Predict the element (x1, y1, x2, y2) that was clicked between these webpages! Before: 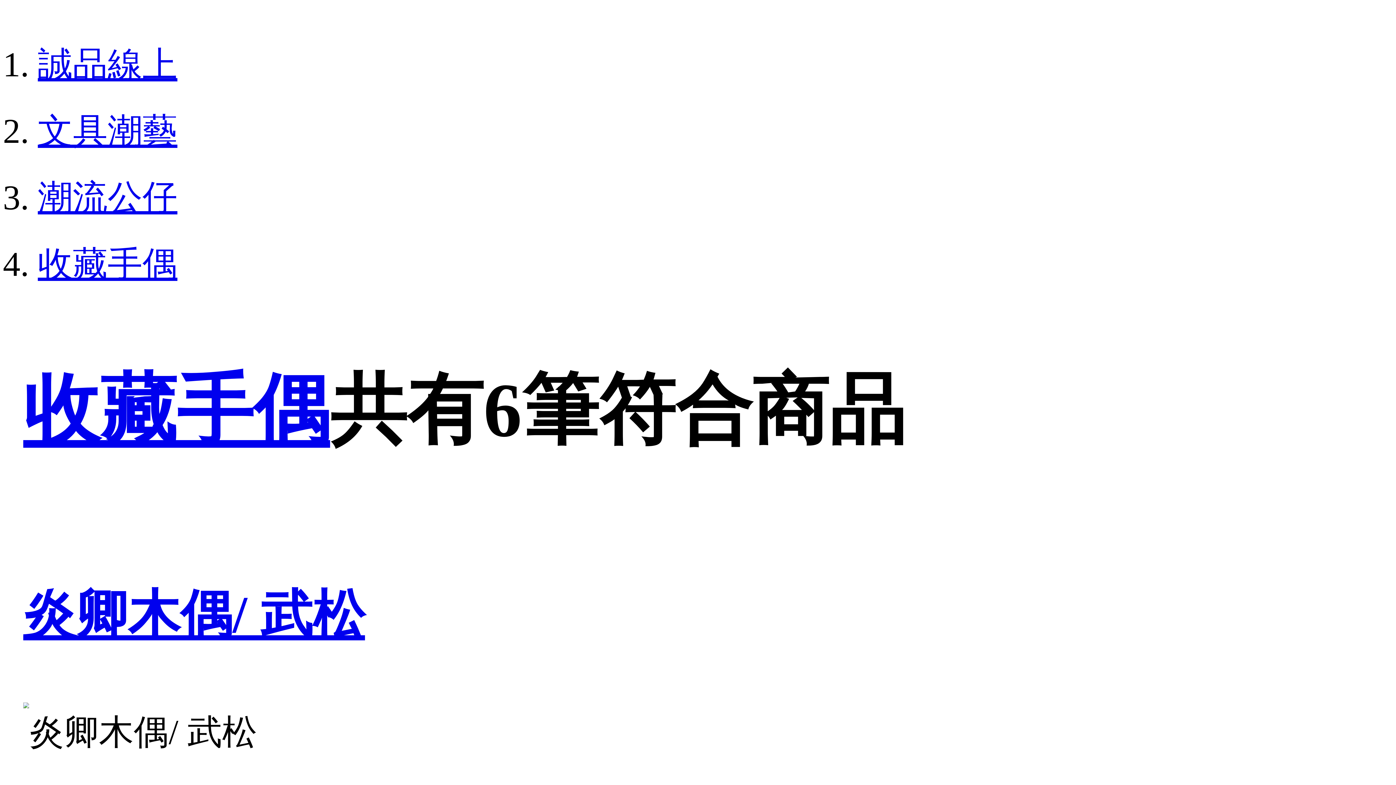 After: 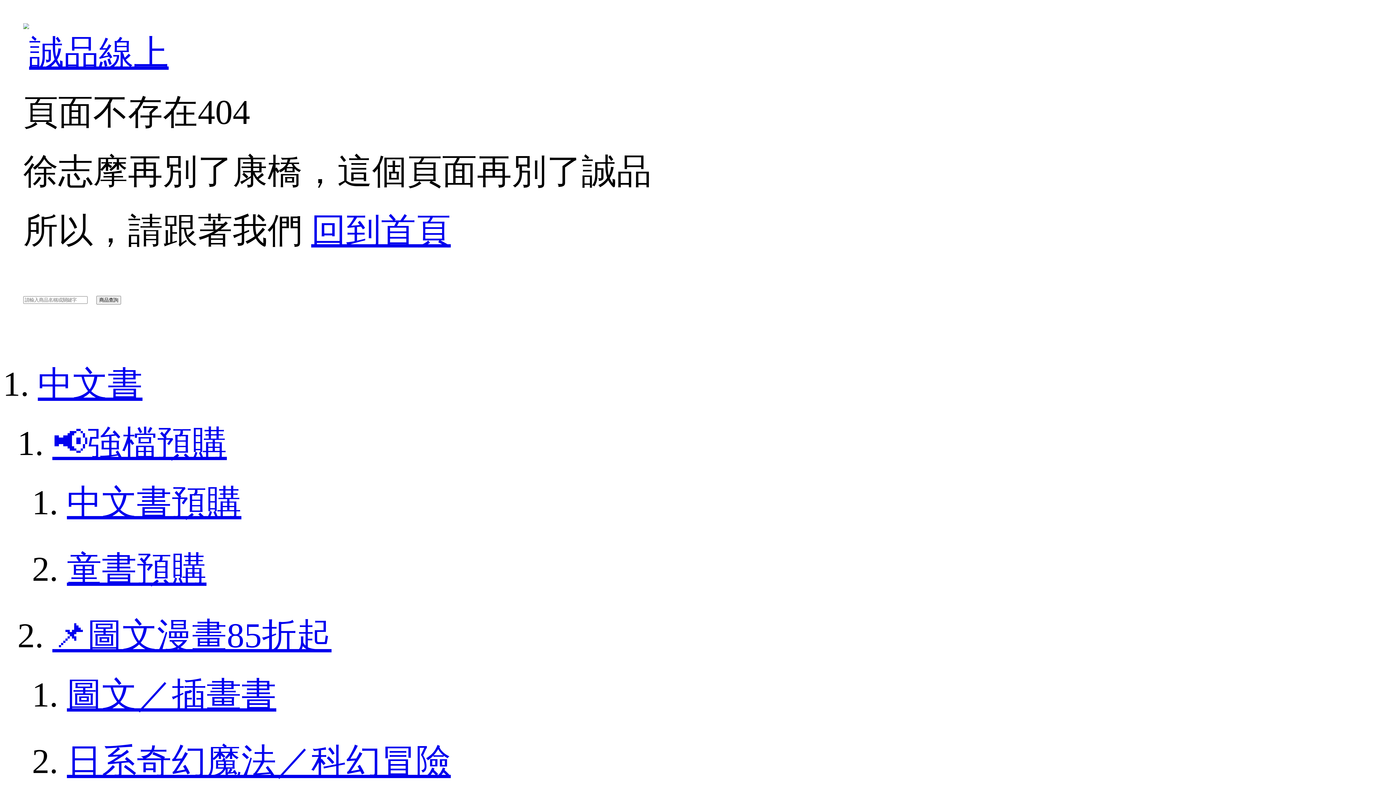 Action: bbox: (23, 586, 365, 643) label: 炎卿木偶/ 武松